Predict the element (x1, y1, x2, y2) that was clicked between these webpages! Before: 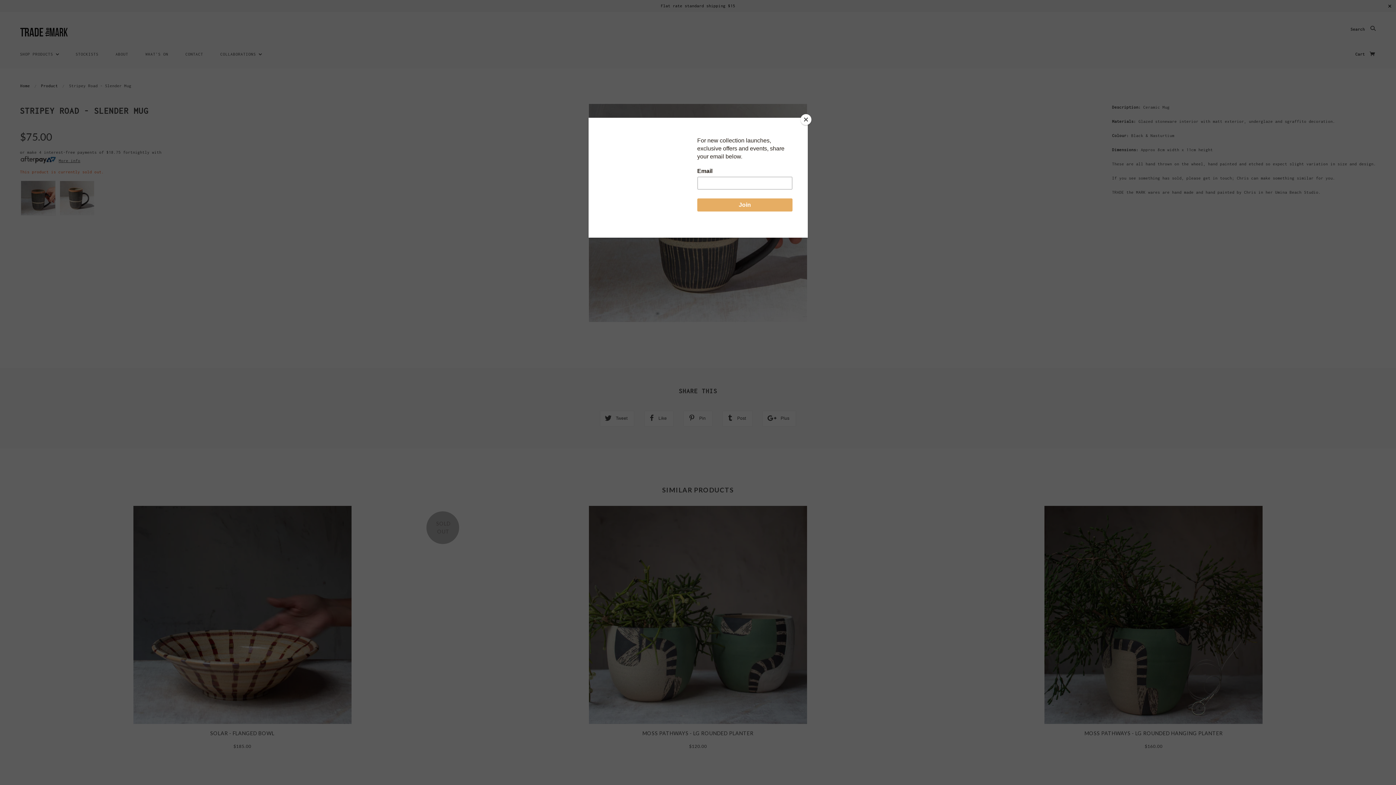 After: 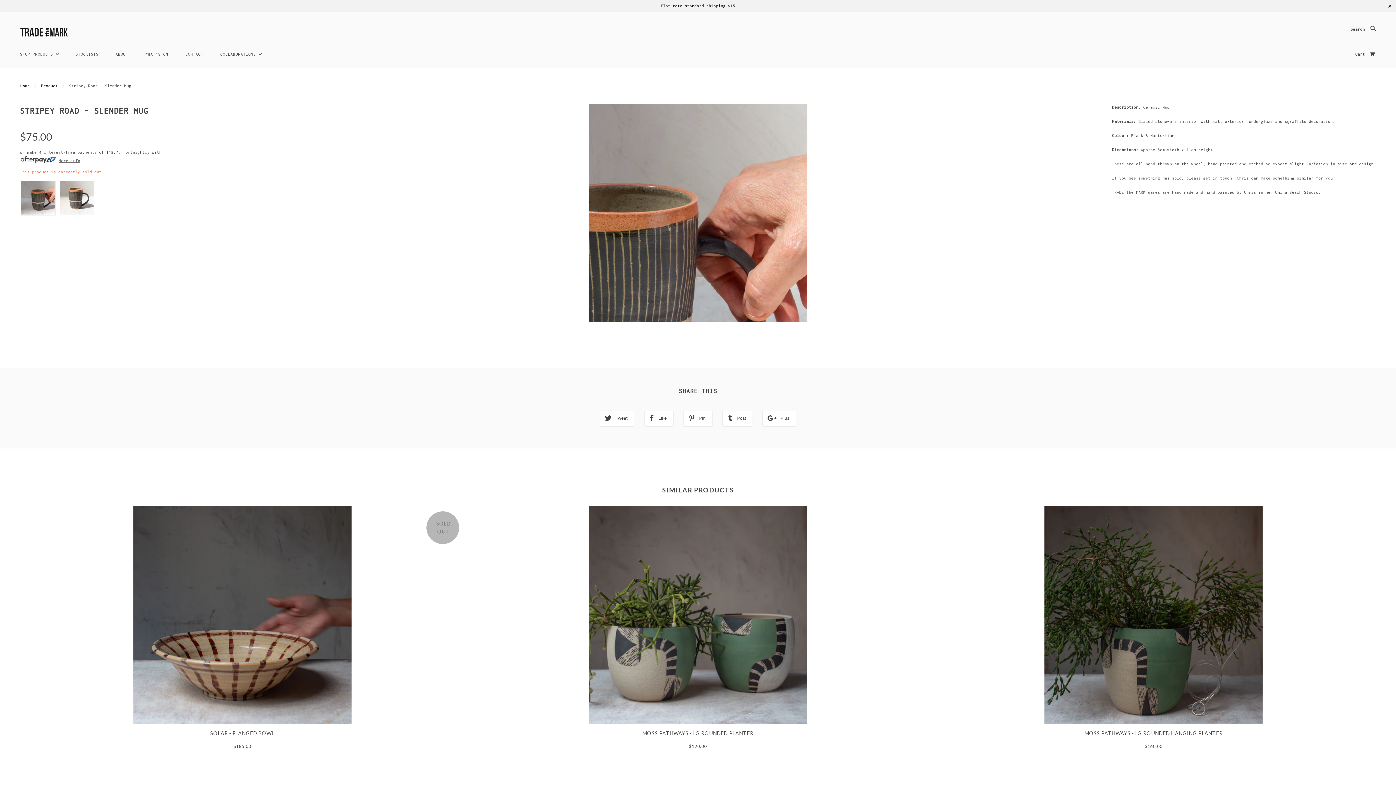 Action: label: Close bbox: (800, 114, 811, 125)